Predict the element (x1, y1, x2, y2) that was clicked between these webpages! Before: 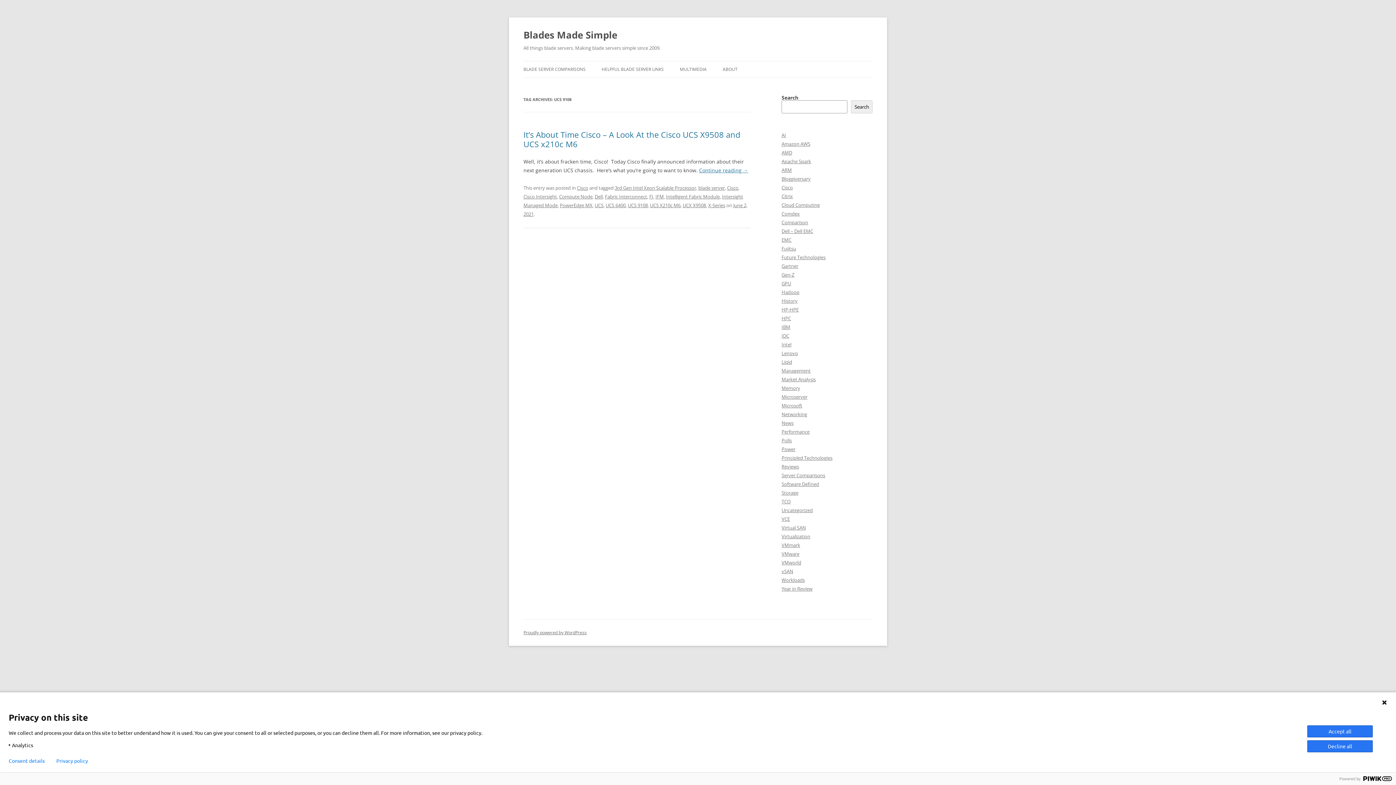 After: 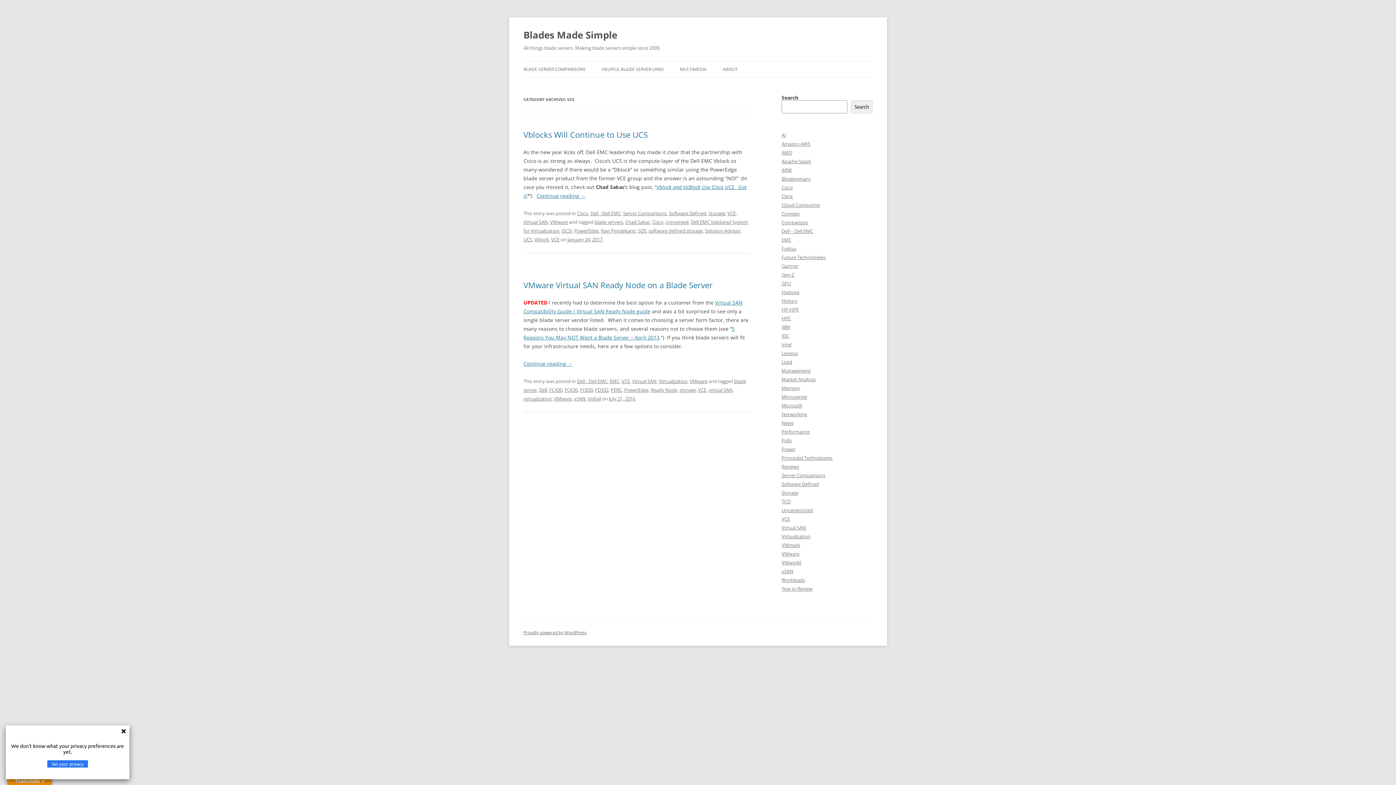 Action: label: VCE bbox: (781, 516, 790, 522)